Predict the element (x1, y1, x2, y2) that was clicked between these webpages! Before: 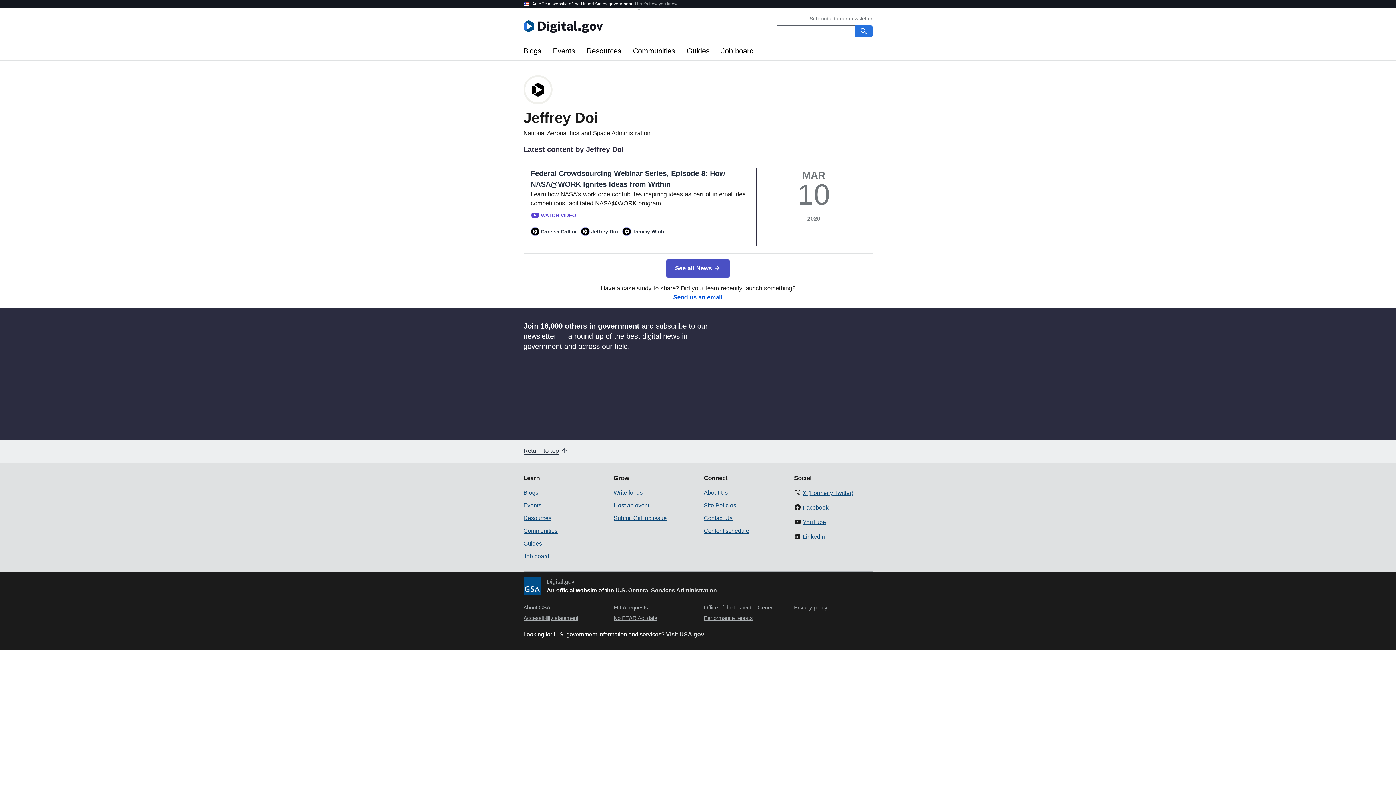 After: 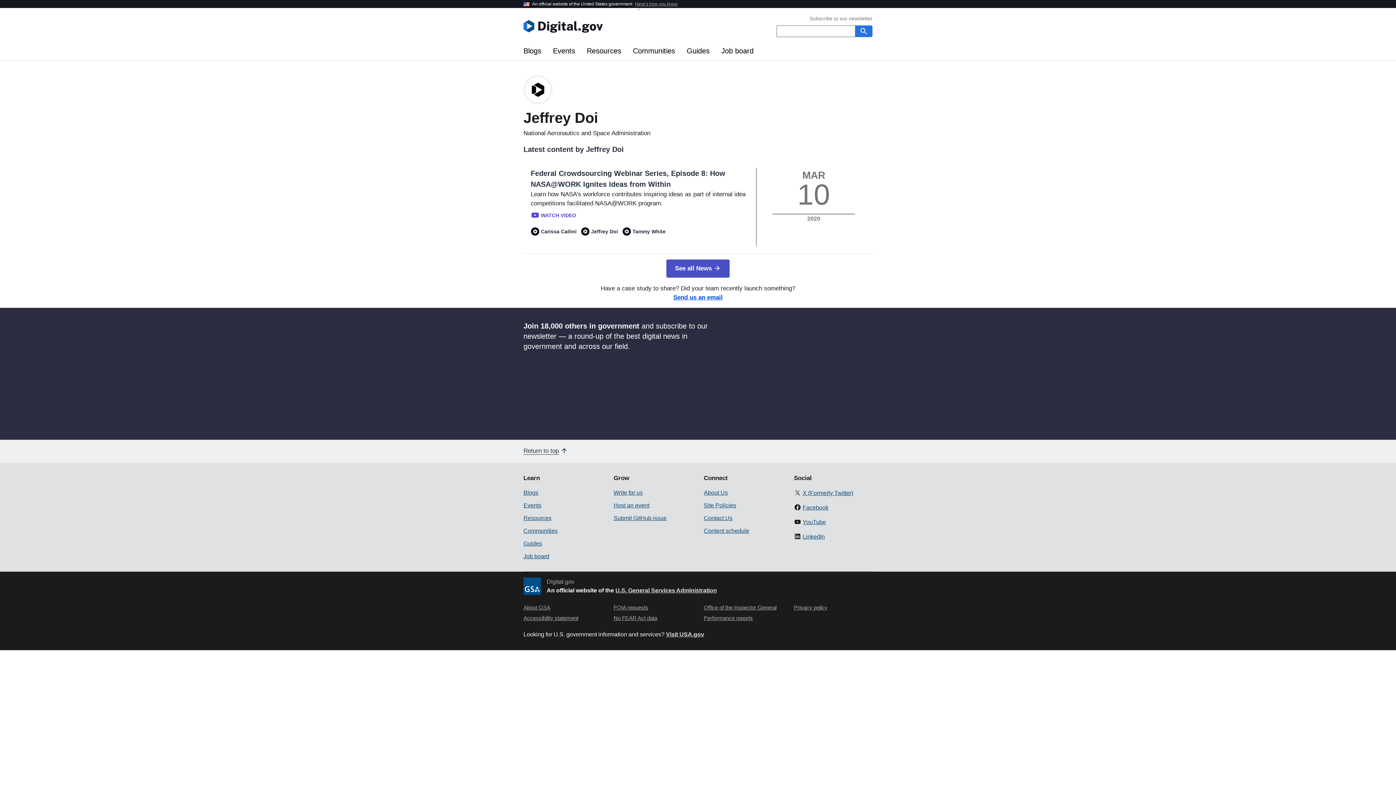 Action: label: Return to top  bbox: (523, 447, 568, 454)